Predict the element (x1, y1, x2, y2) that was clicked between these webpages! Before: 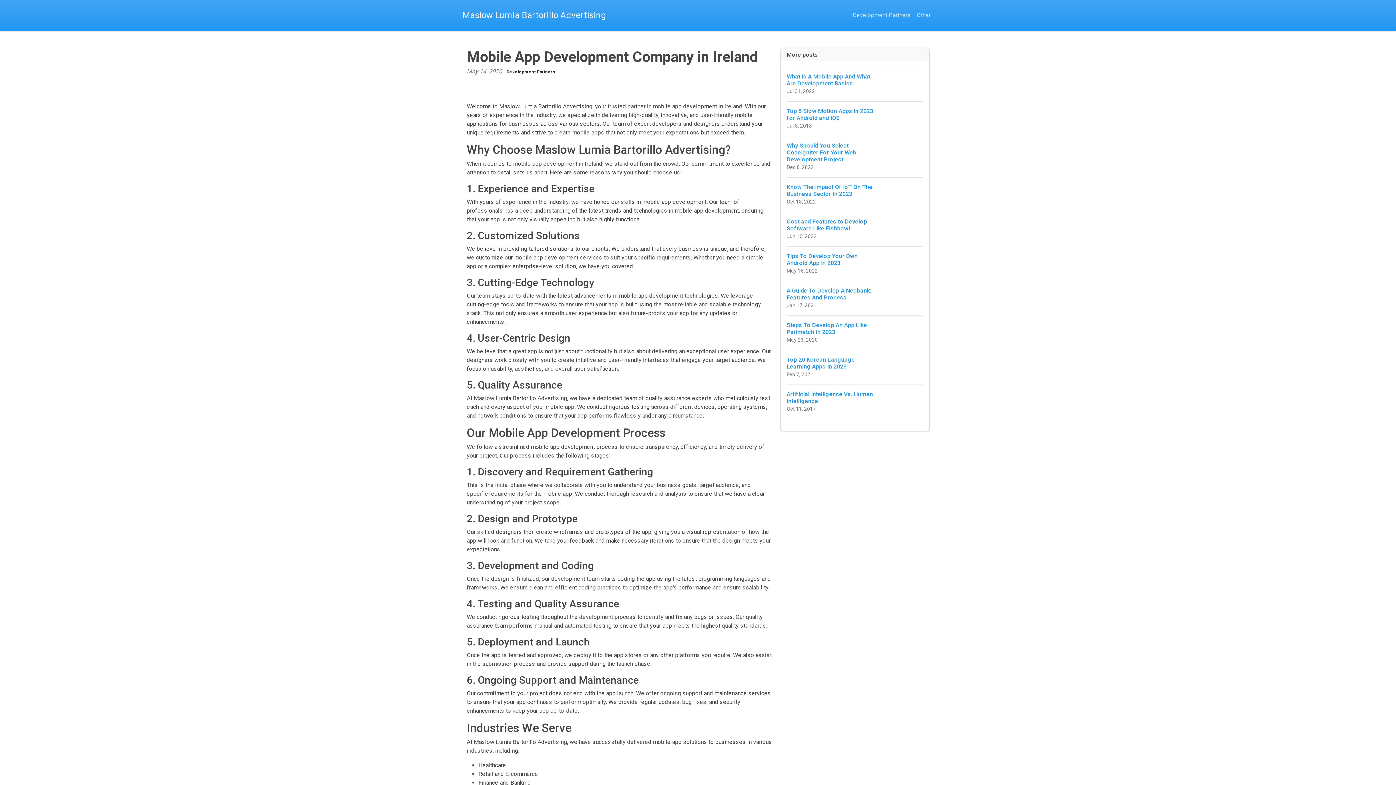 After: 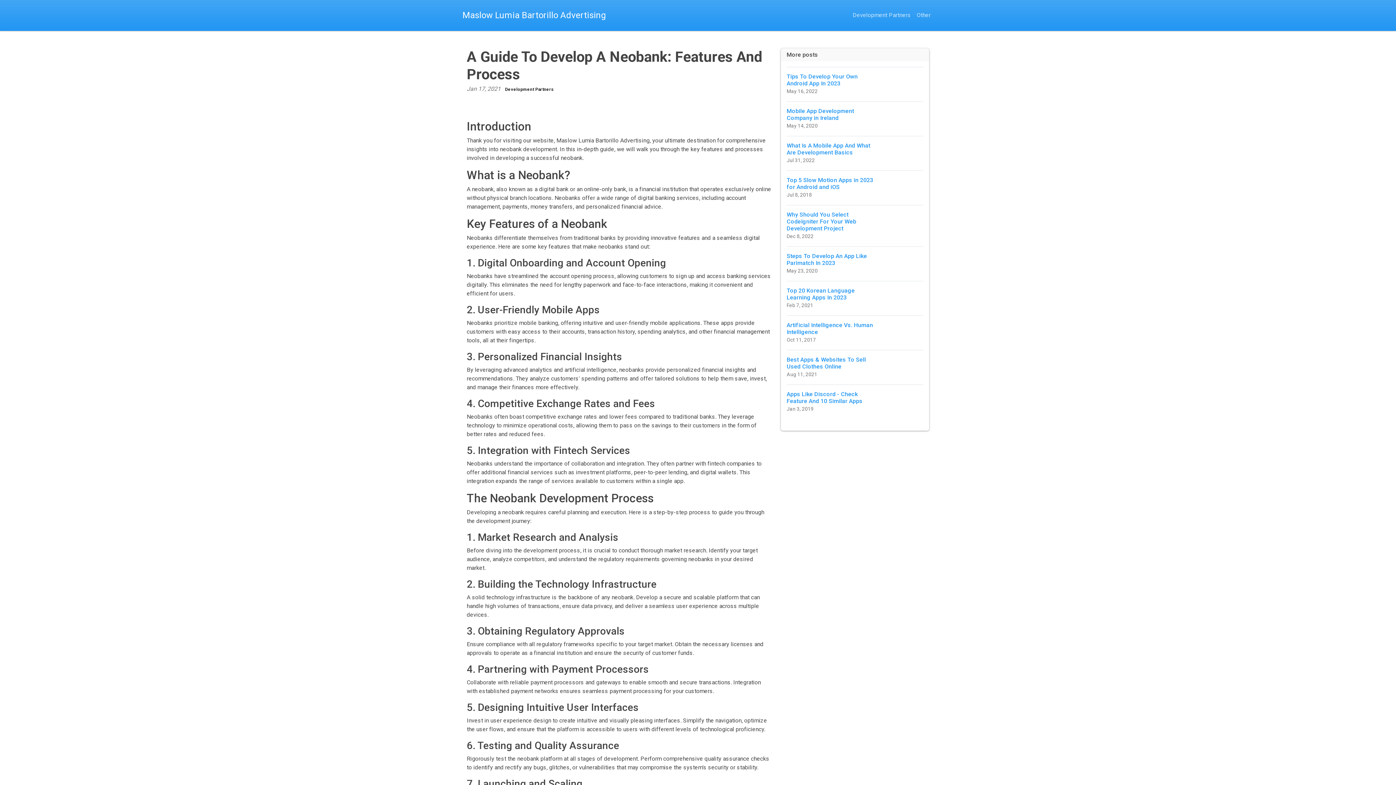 Action: bbox: (786, 281, 923, 315) label: A Guide To Develop A Neobank: Features And Process
Jan 17, 2021